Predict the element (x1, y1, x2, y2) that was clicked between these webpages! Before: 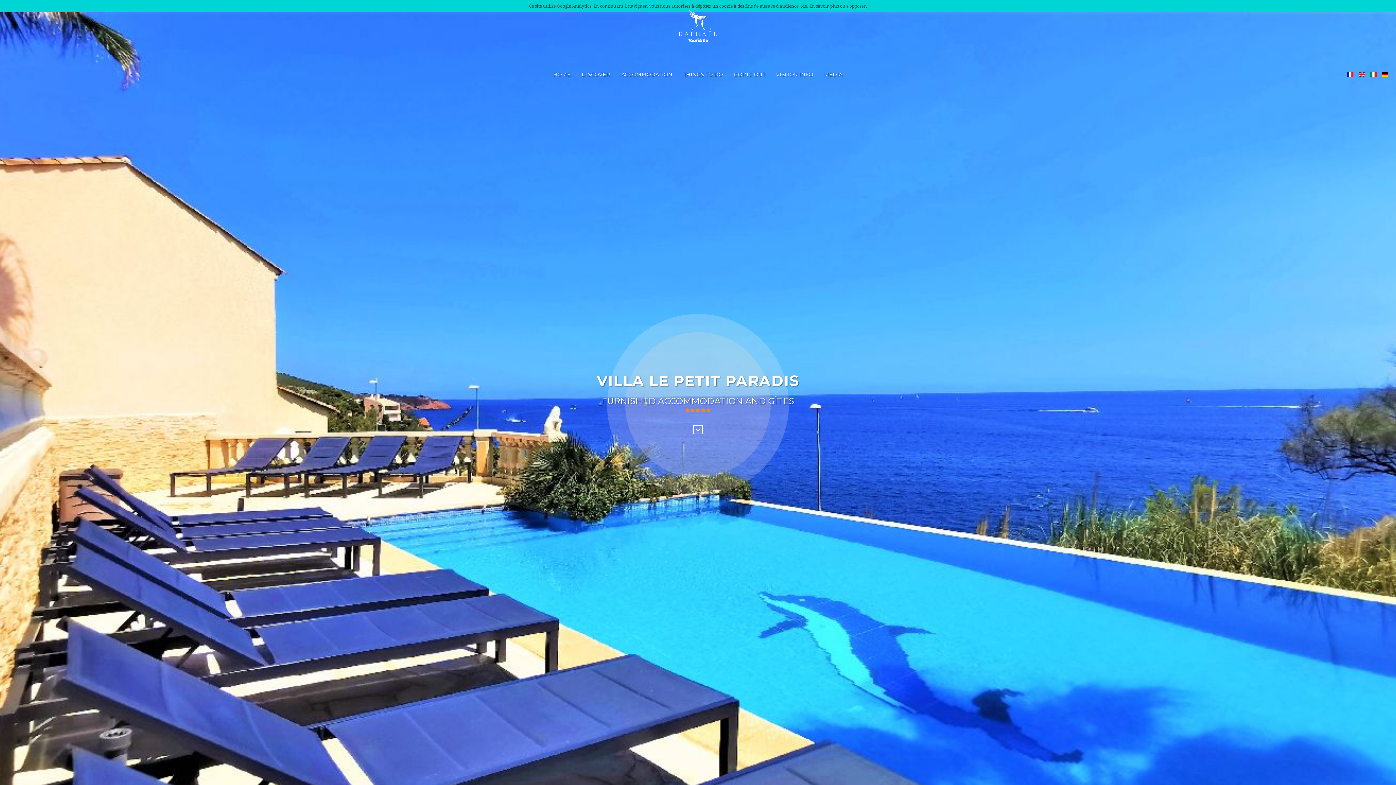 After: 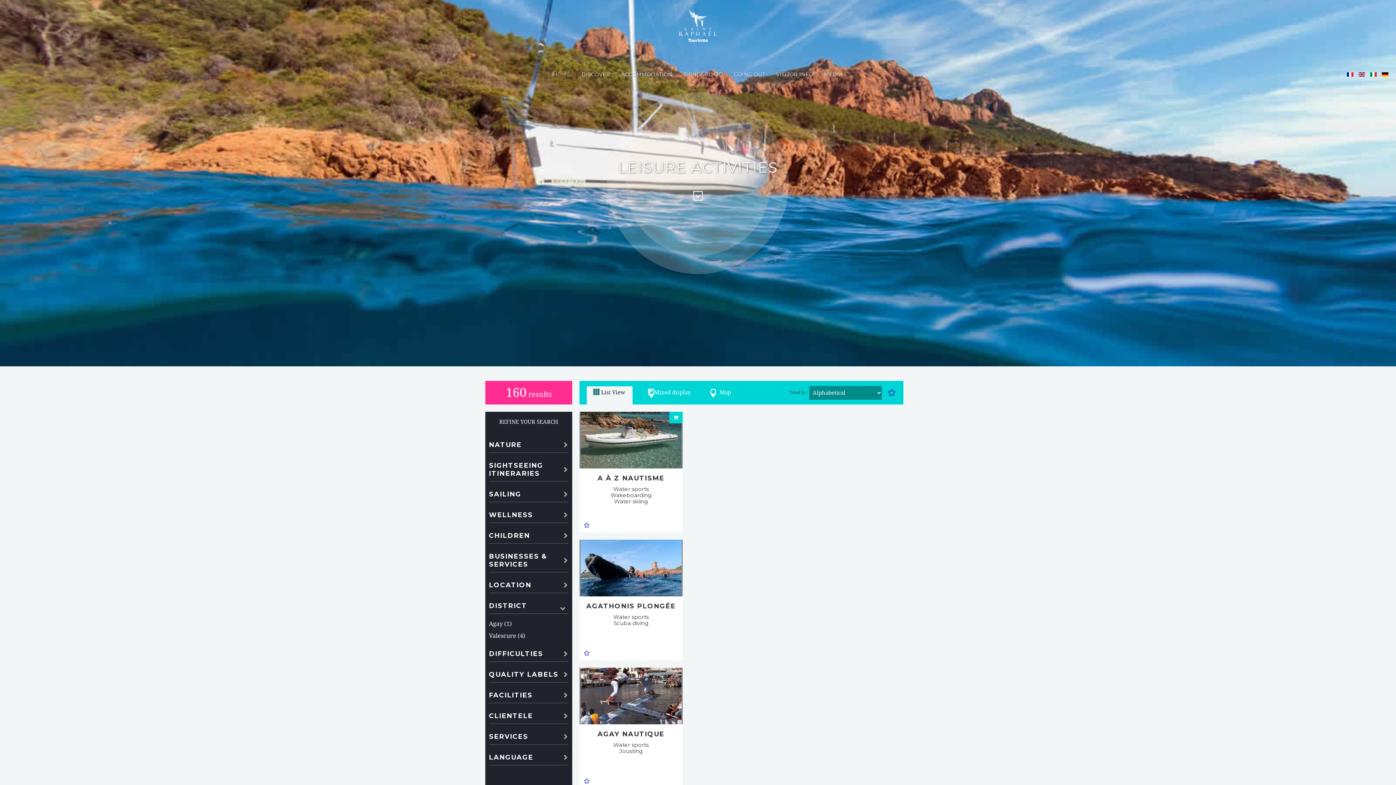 Action: label: THINGS TO DO bbox: (678, 58, 728, 90)